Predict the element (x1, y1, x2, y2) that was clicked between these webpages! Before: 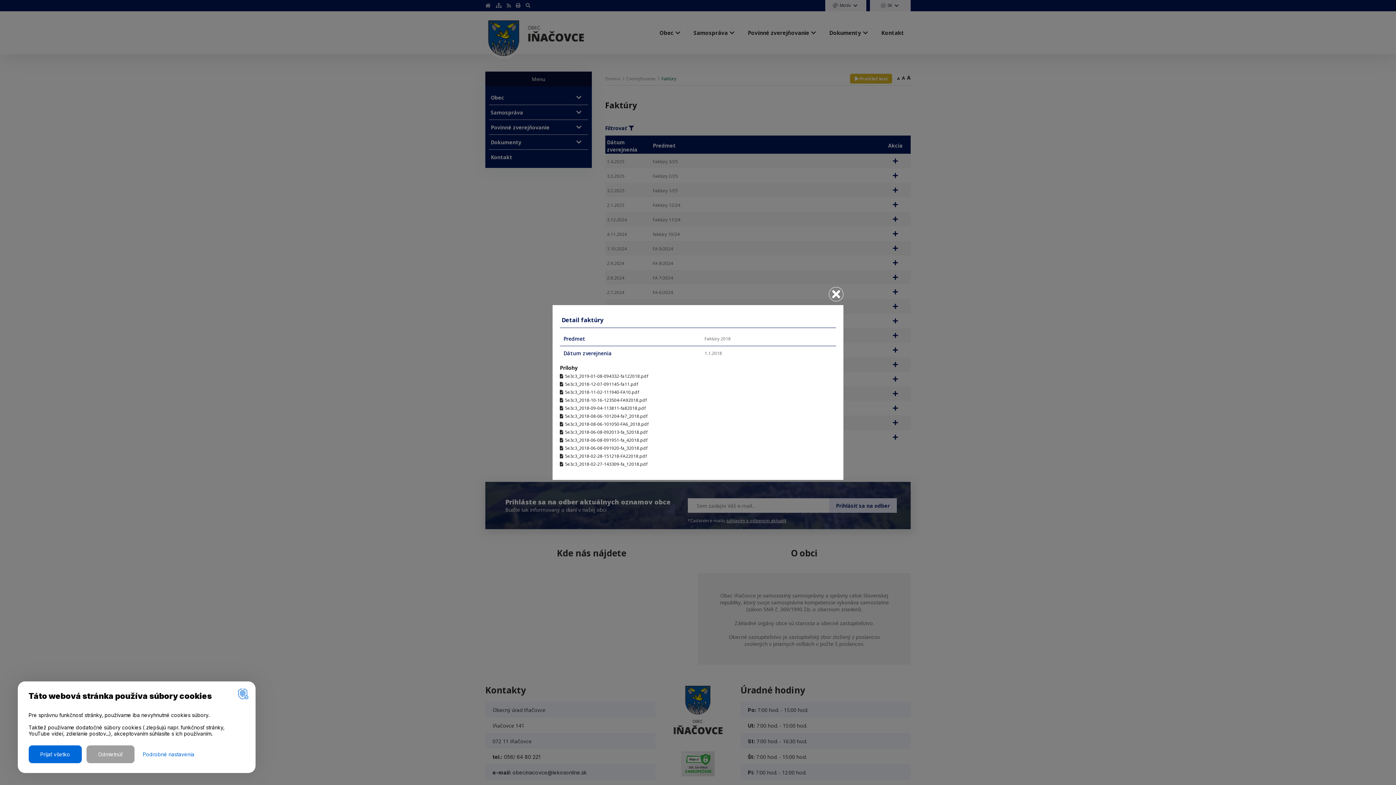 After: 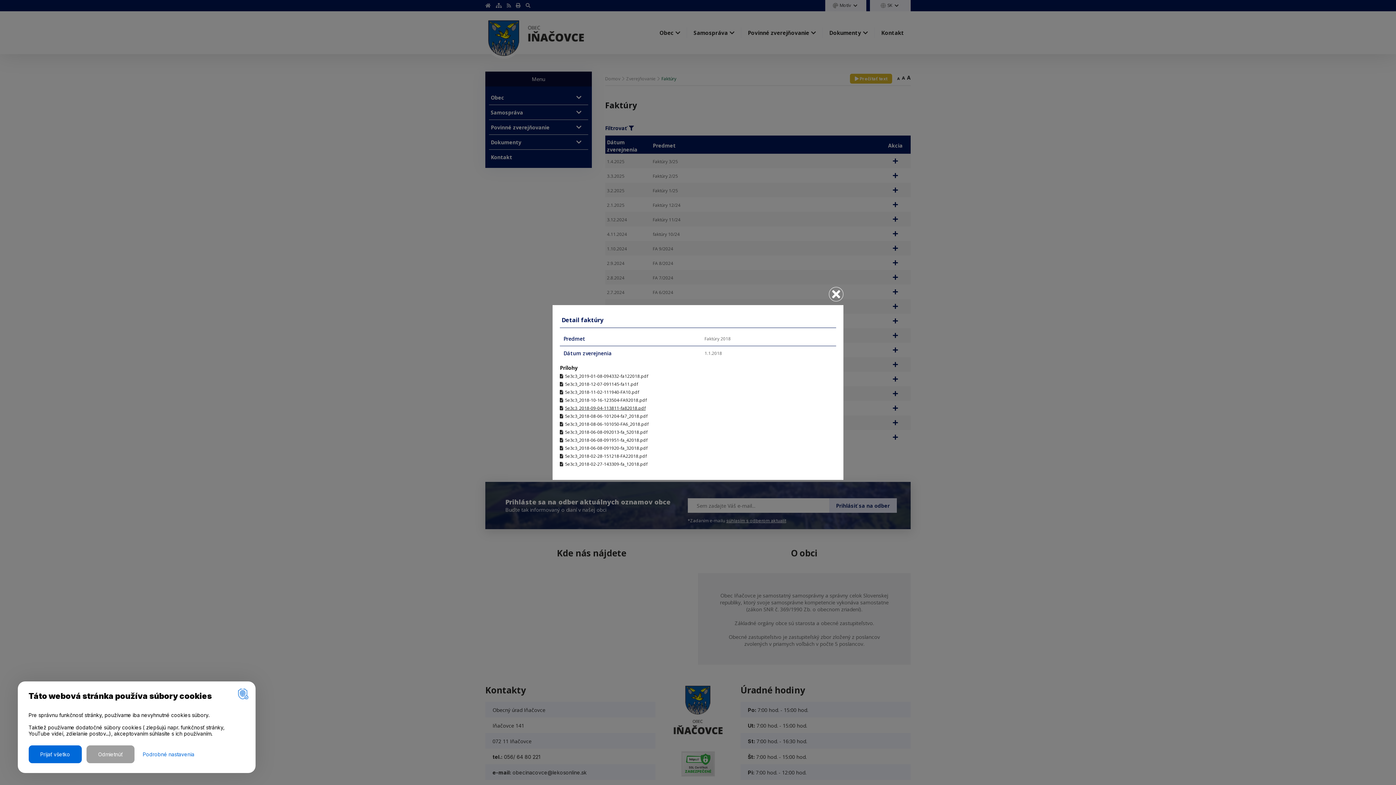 Action: label: 5e3c3_2018-09-04-113811-fa82018.pdf bbox: (560, 405, 648, 411)